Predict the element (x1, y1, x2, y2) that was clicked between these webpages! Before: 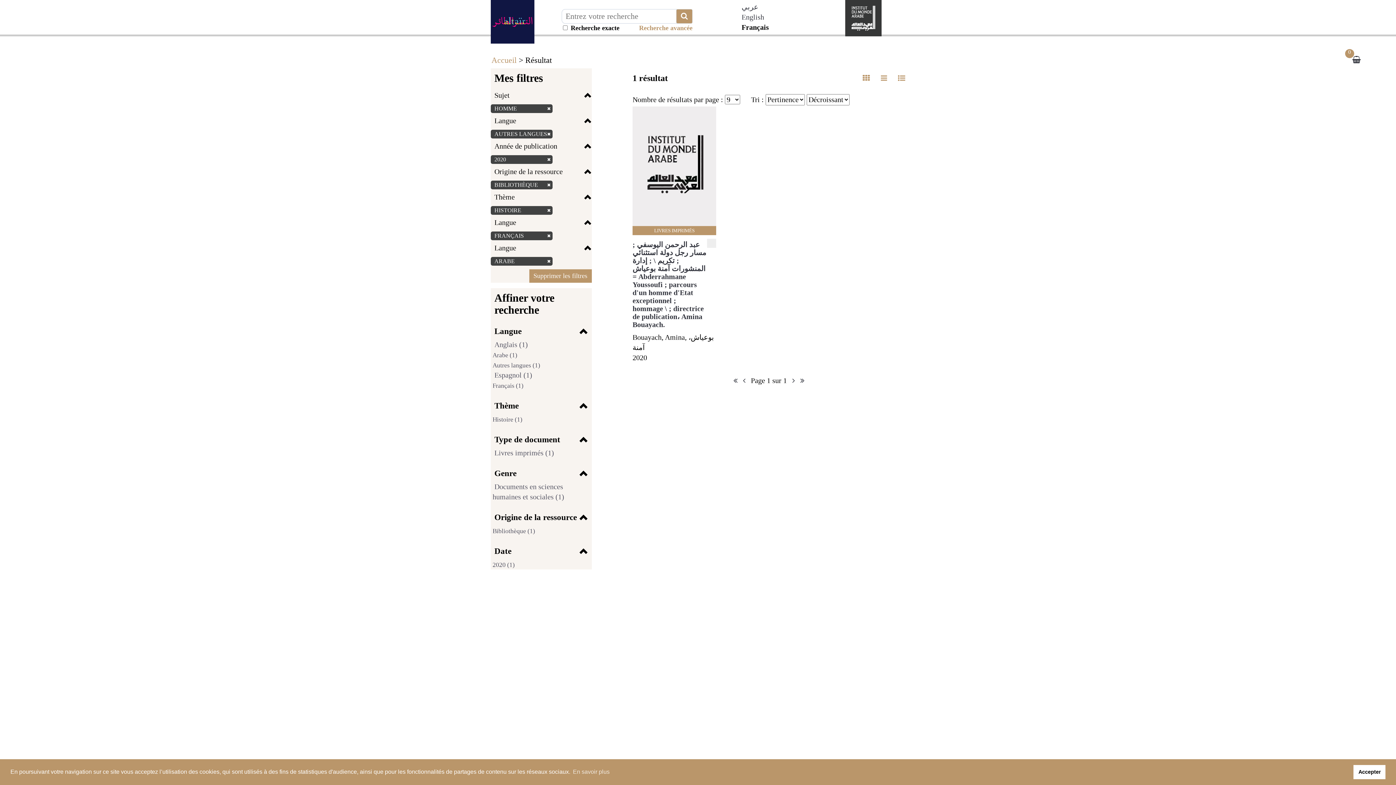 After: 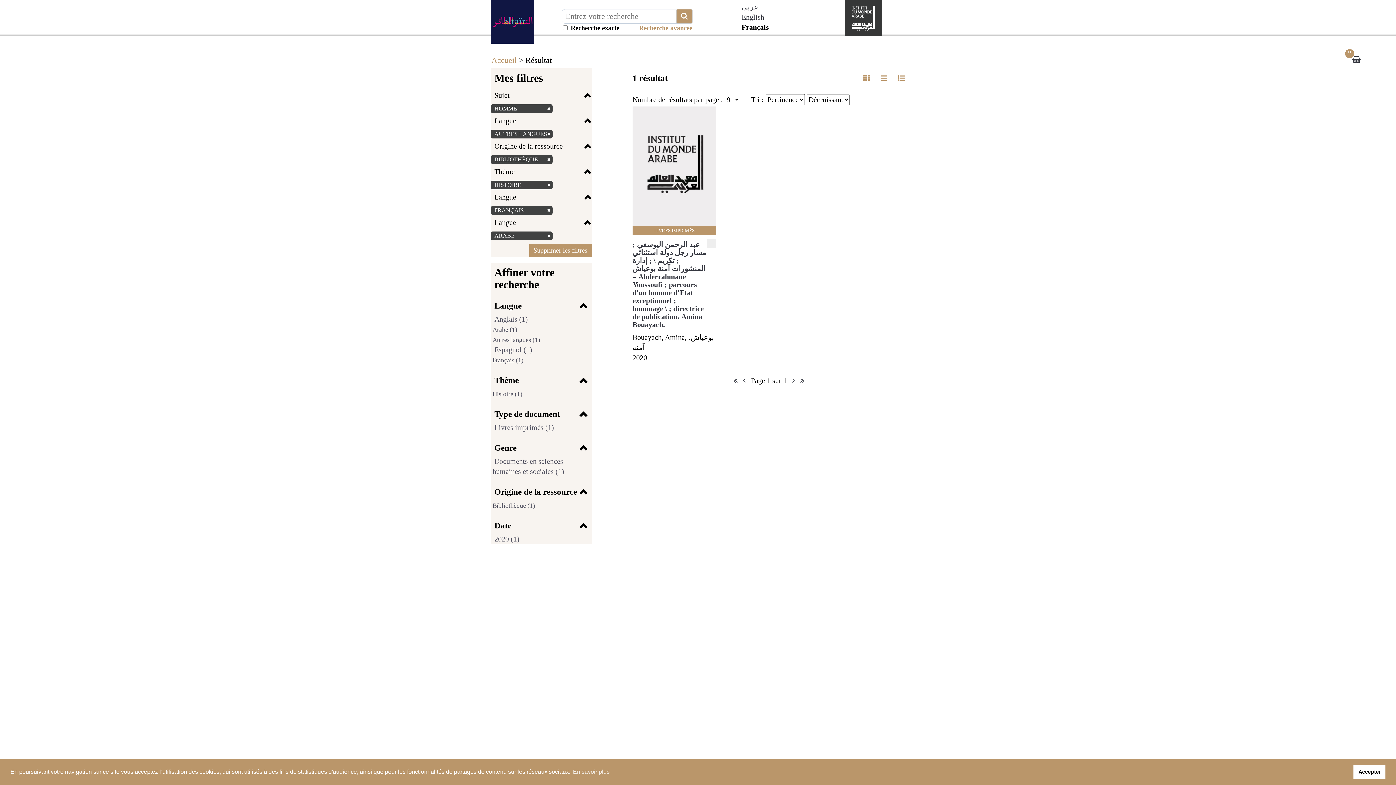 Action: label: 2020 bbox: (492, 156, 508, 162)